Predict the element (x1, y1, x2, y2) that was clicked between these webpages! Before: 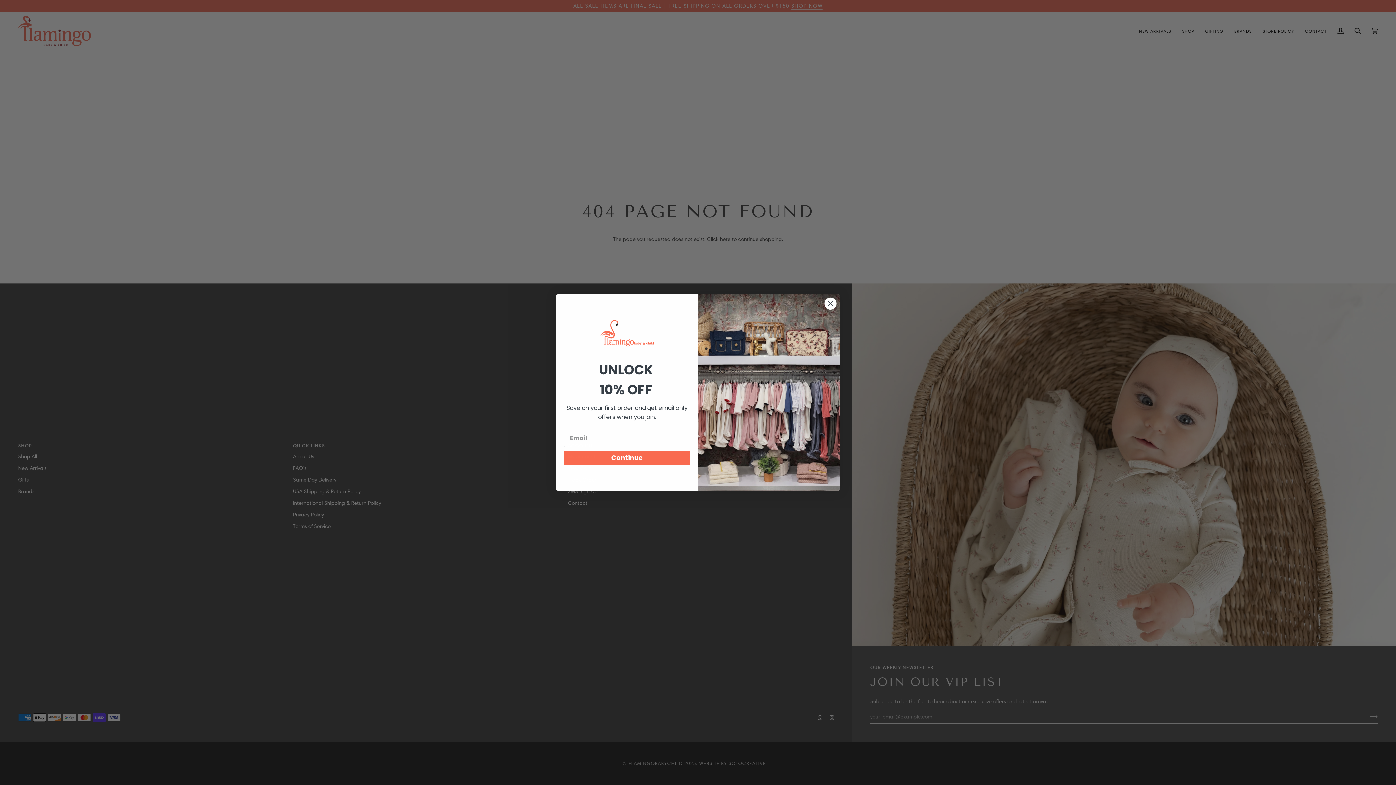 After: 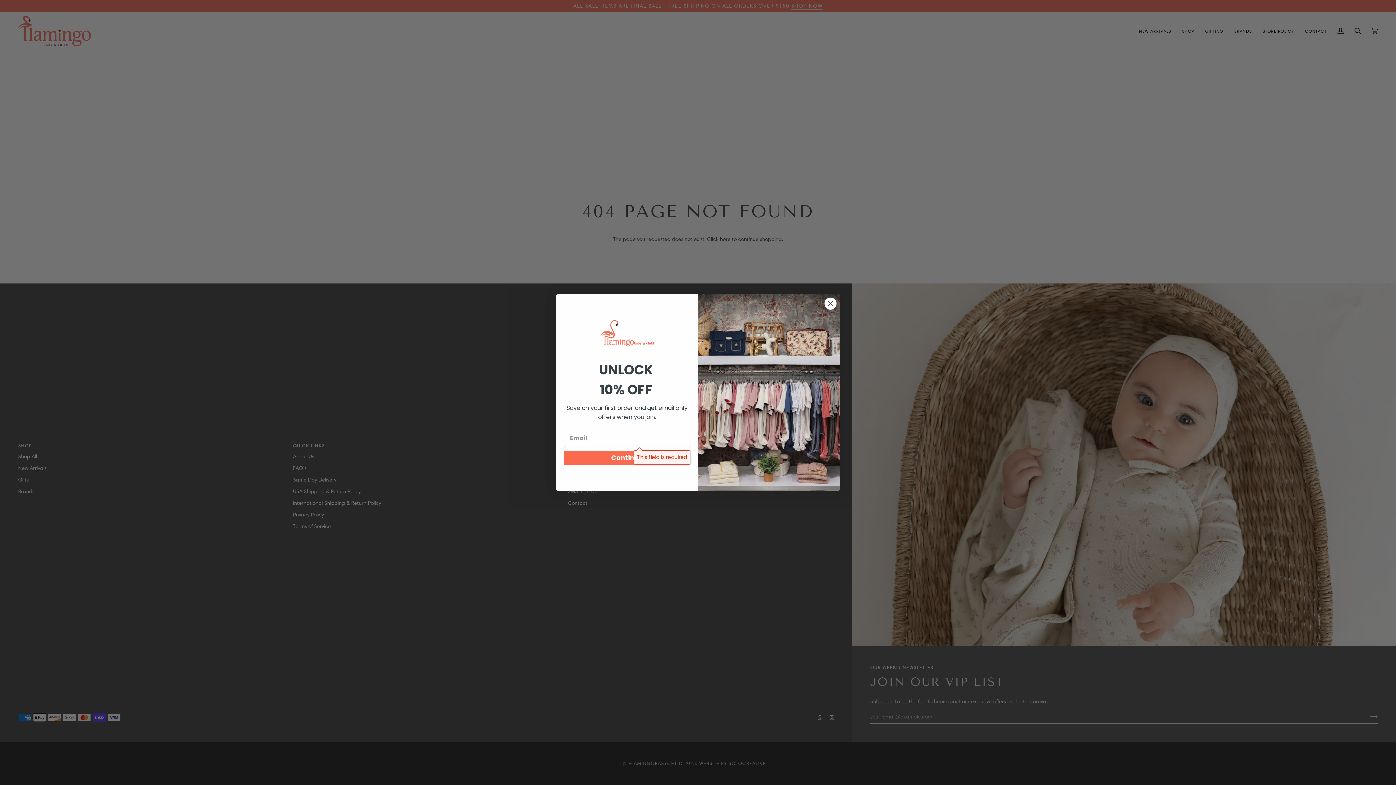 Action: bbox: (564, 449, 690, 463) label: Continue